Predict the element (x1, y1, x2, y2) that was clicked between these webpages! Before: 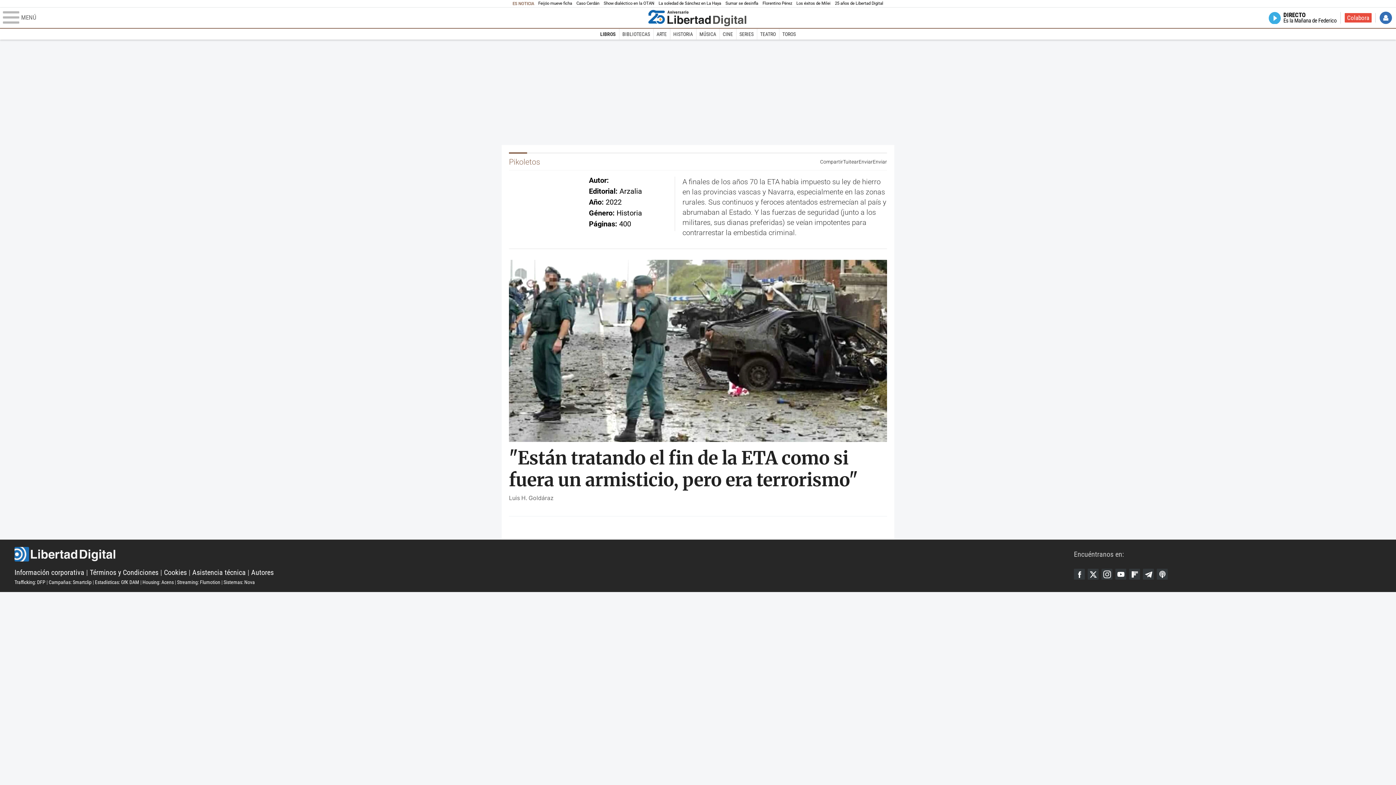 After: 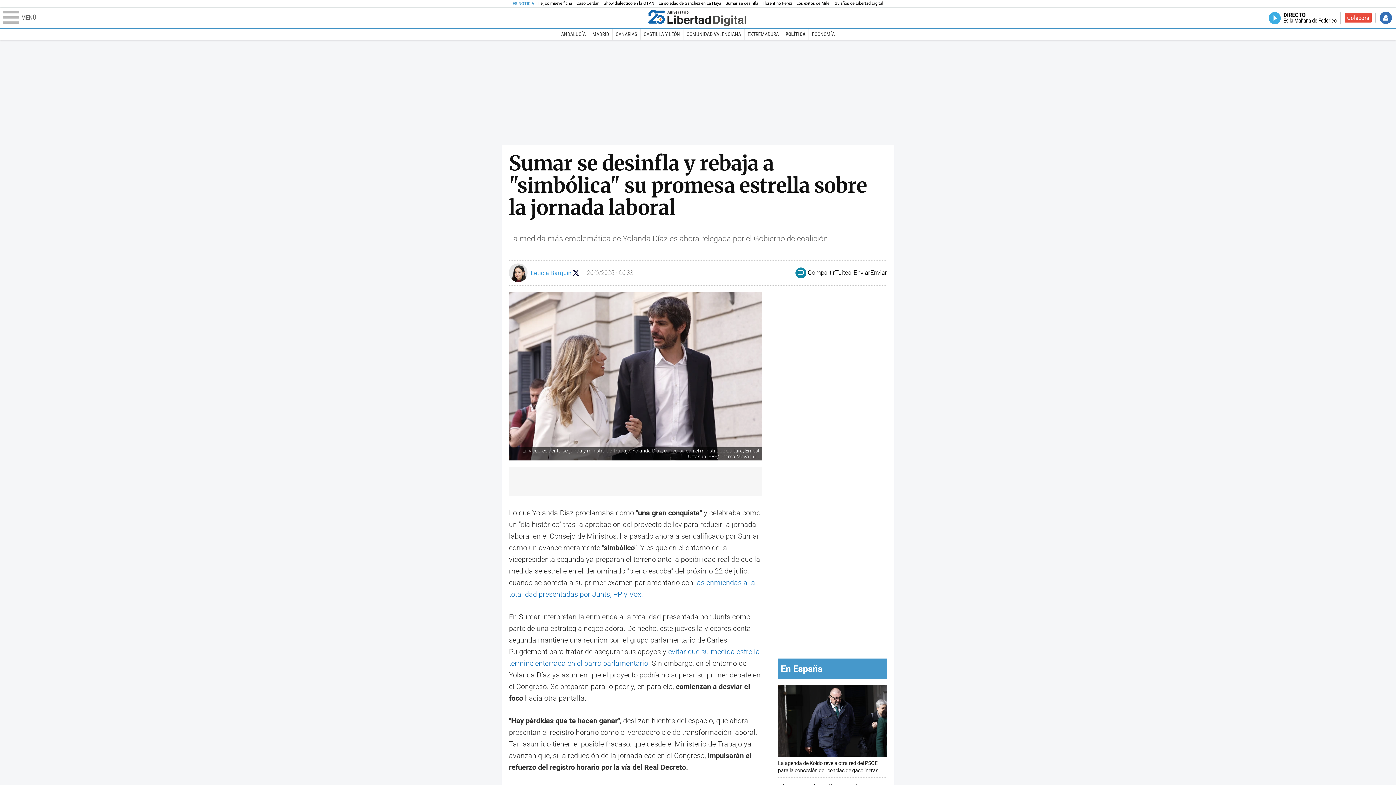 Action: label: Sumar se desinfla bbox: (725, 0, 758, 6)